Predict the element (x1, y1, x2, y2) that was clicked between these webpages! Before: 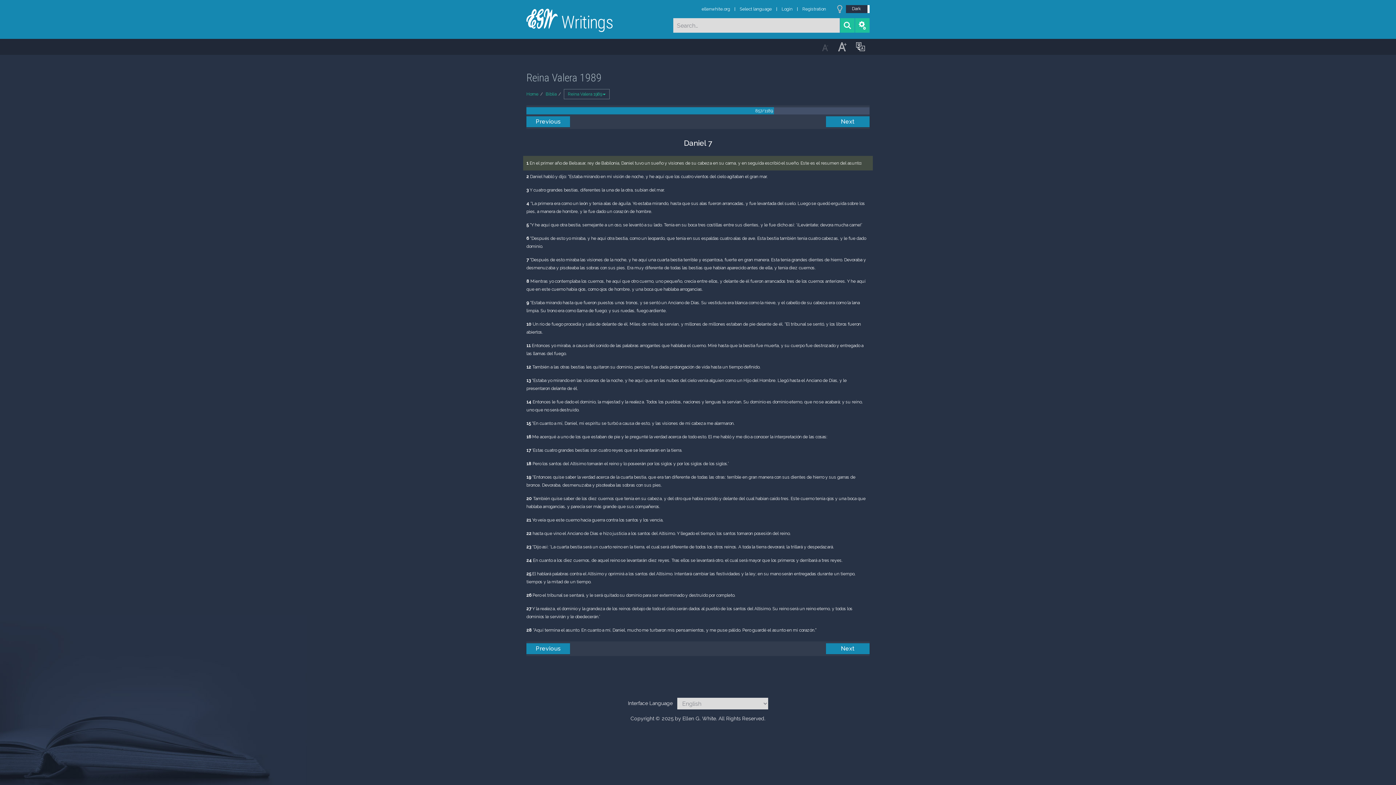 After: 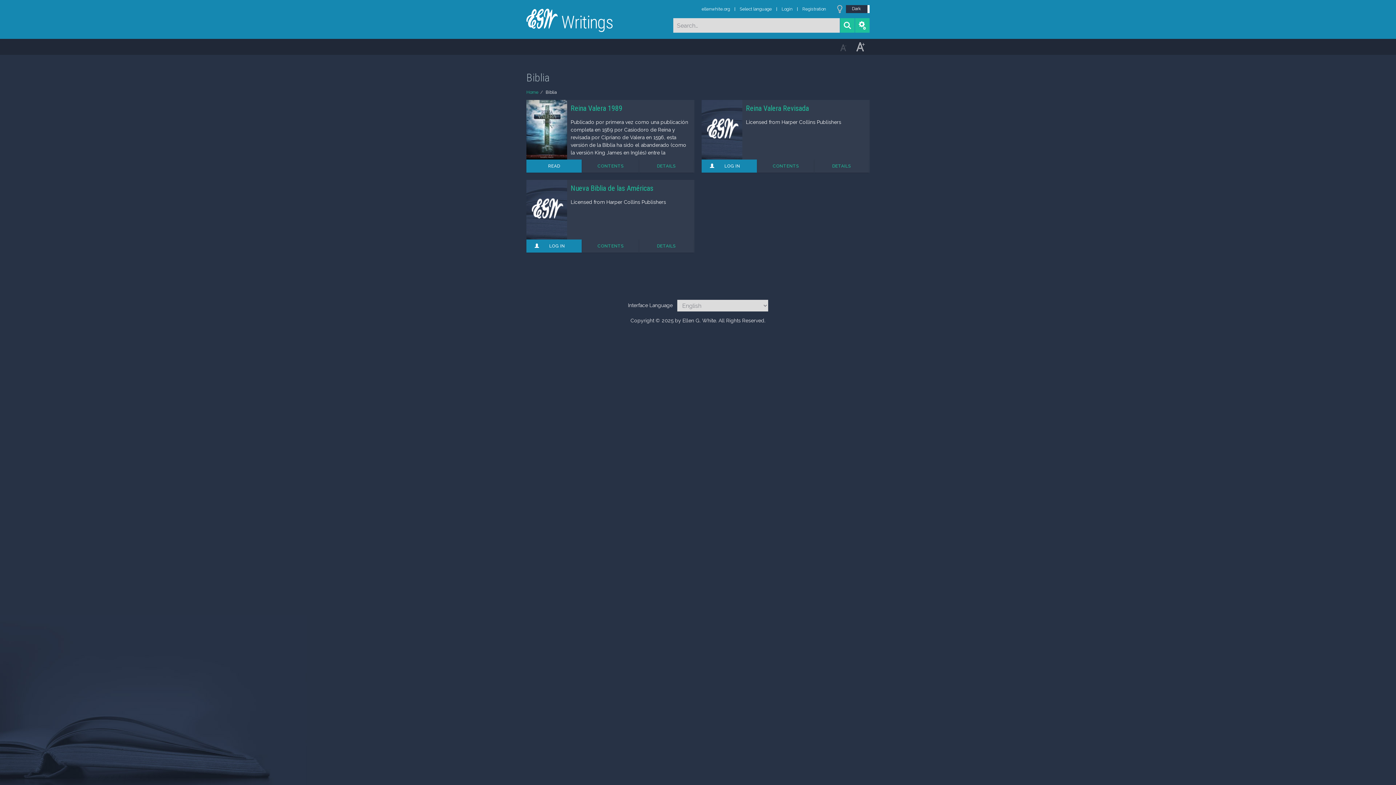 Action: label: Biblia bbox: (545, 91, 556, 96)